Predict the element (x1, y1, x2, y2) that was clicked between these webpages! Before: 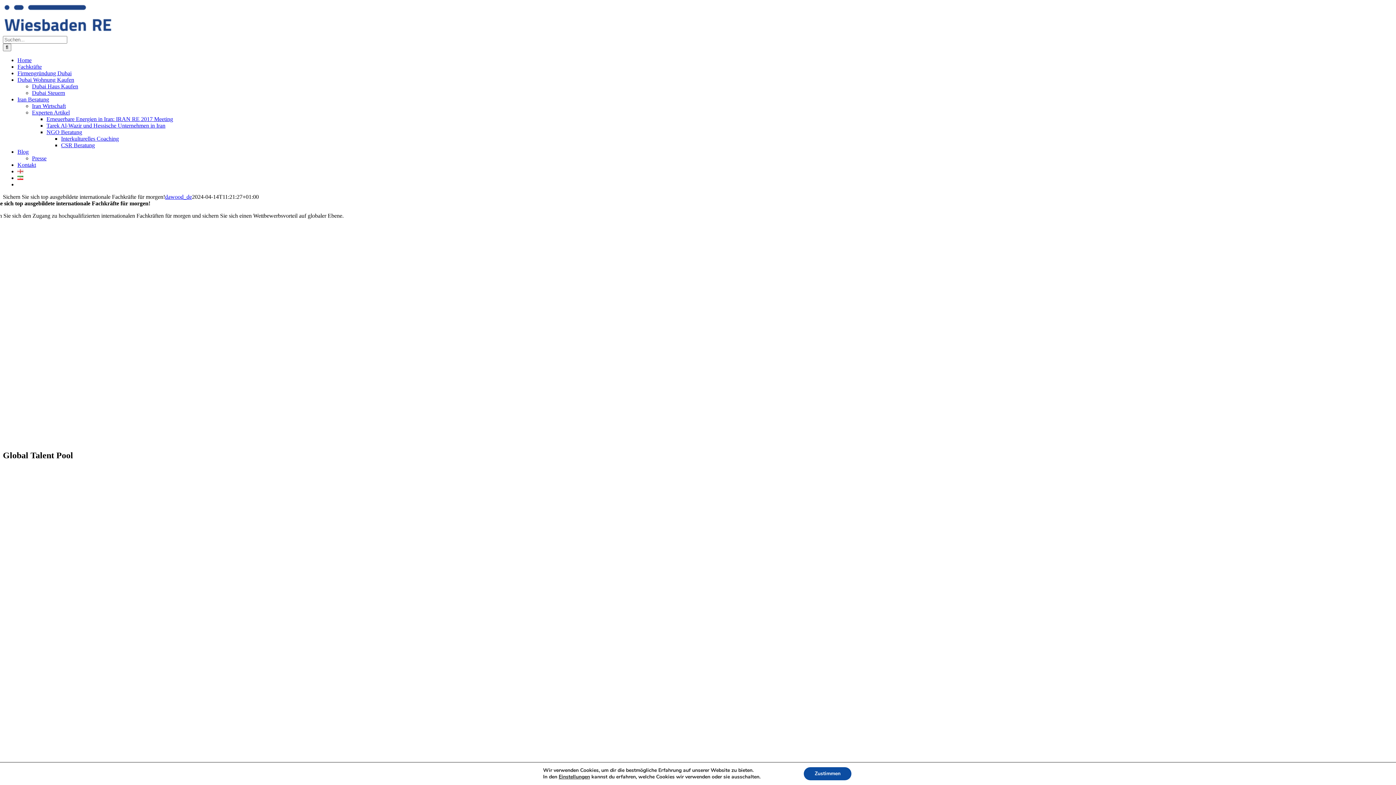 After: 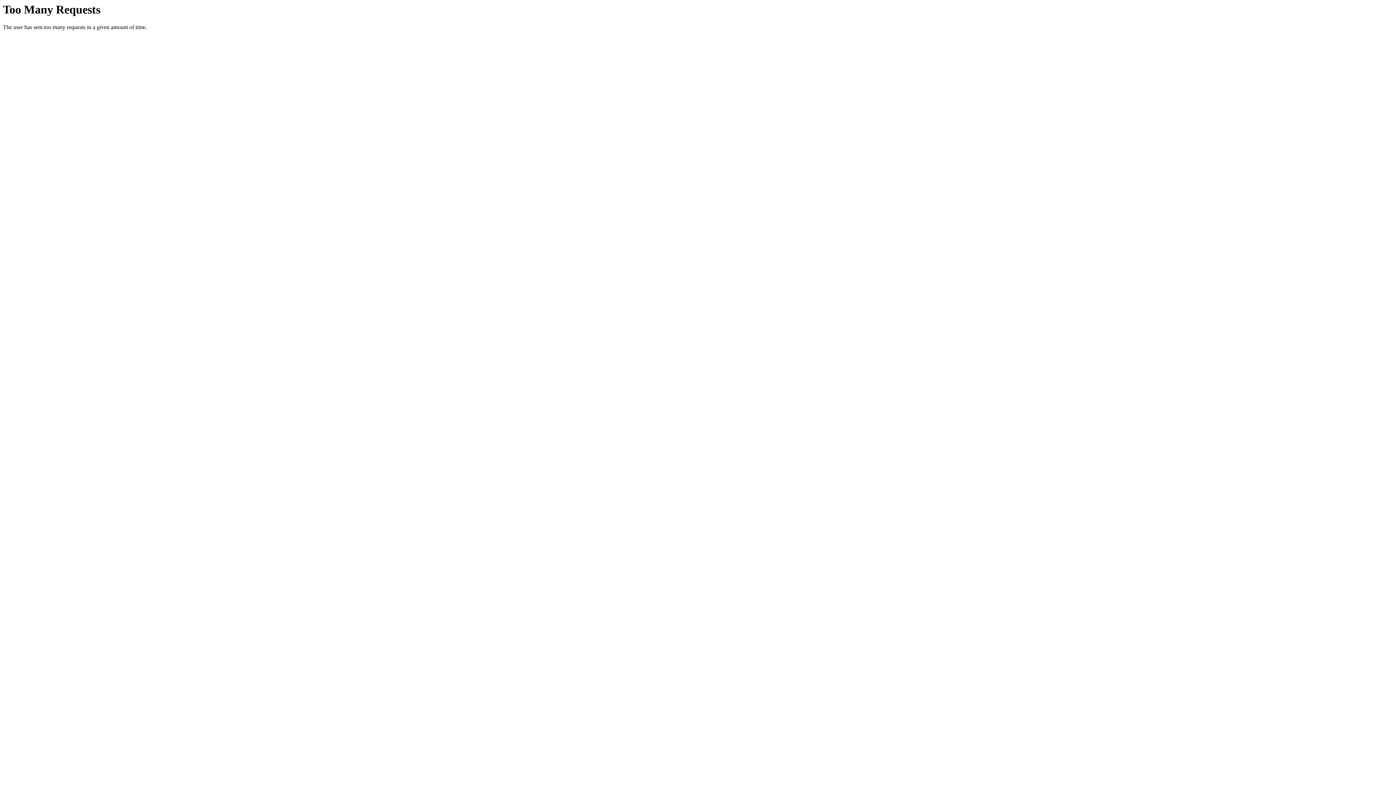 Action: bbox: (32, 89, 65, 96) label: Dubai Steuern